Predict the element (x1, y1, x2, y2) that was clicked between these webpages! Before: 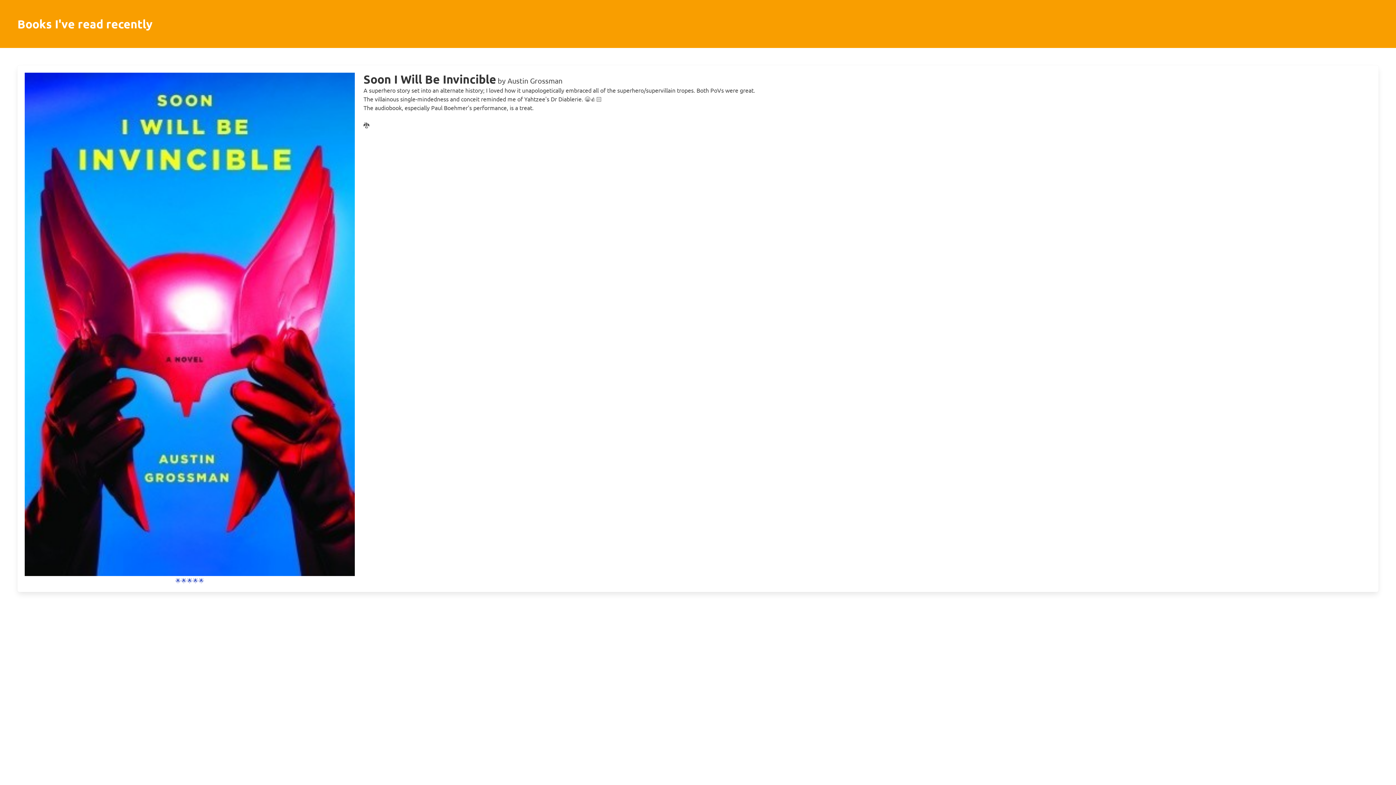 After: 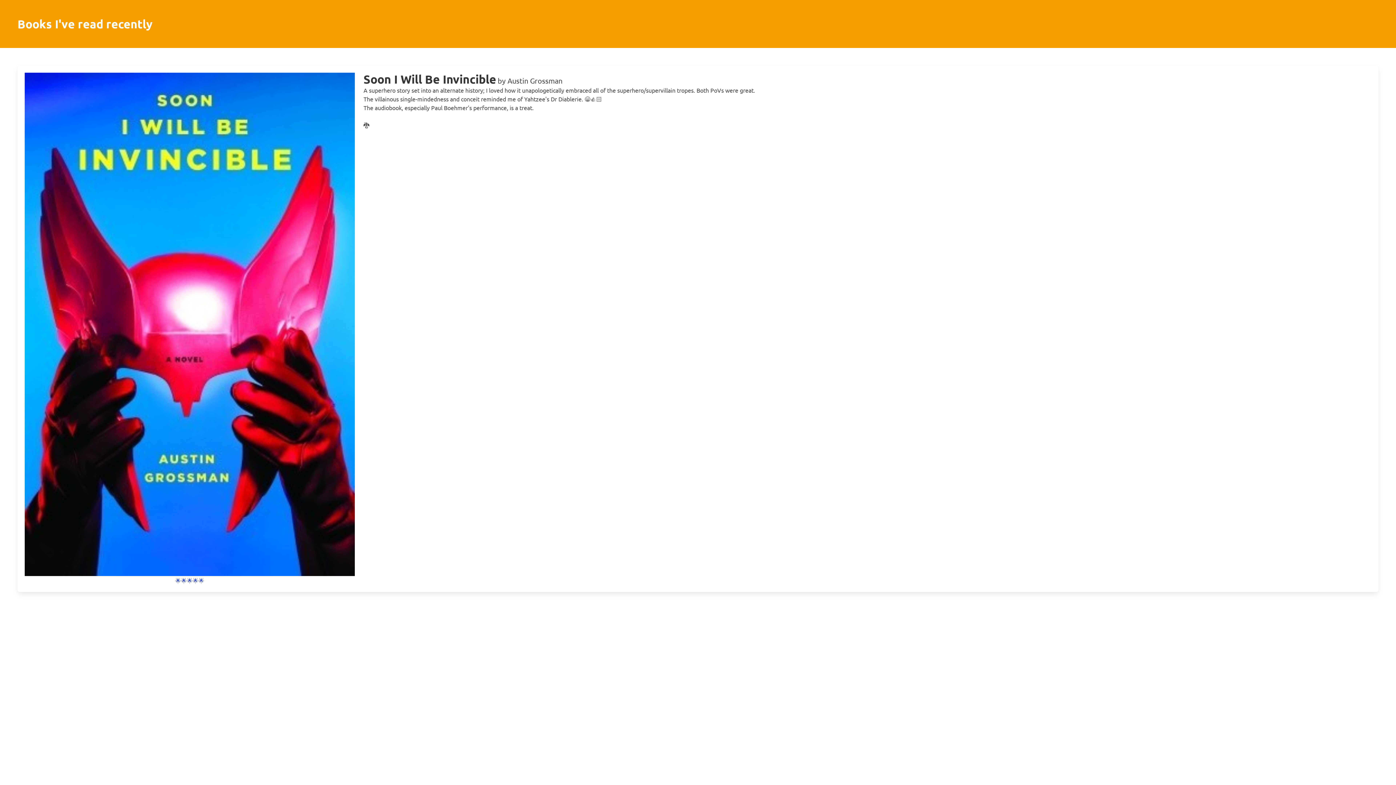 Action: bbox: (24, 72, 354, 585) label: 🌟🌟🌟🌟🌟